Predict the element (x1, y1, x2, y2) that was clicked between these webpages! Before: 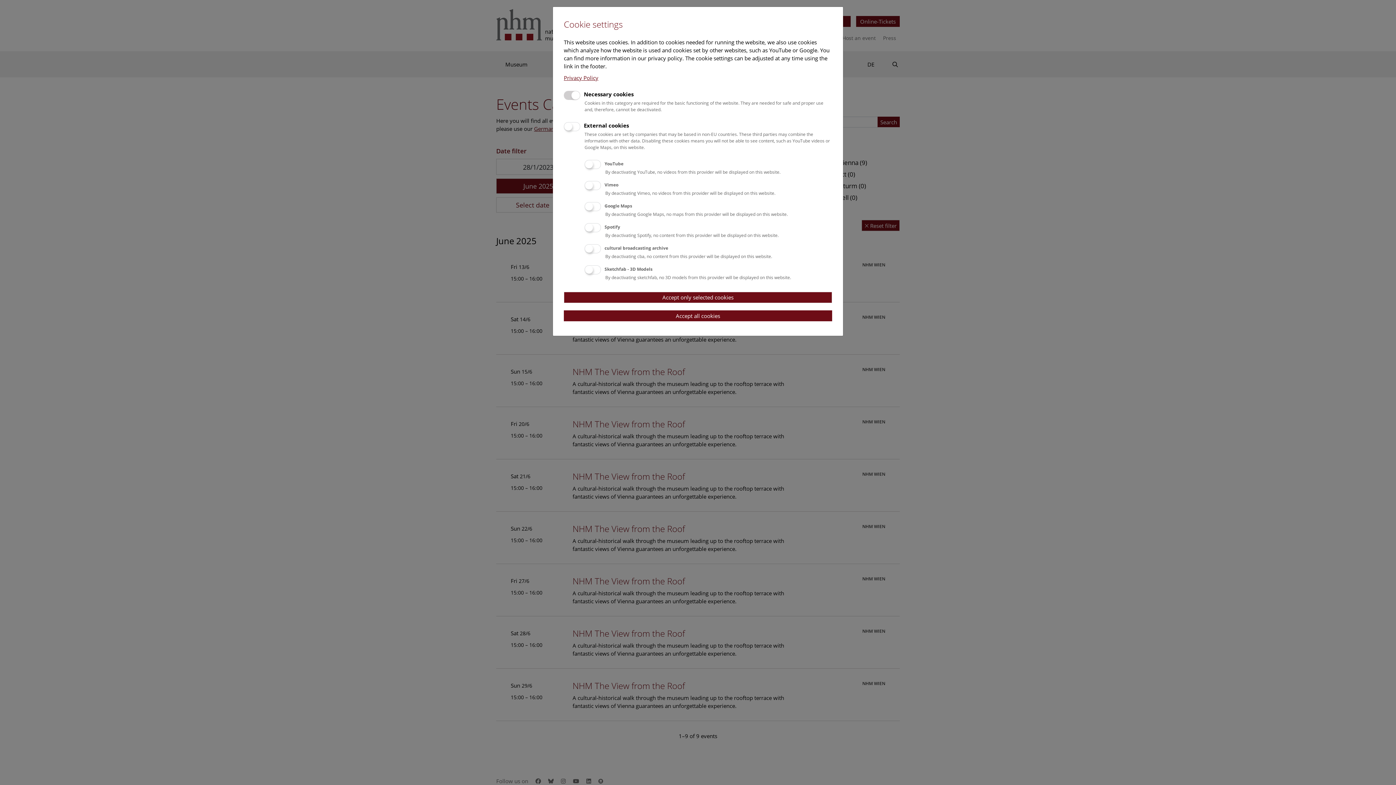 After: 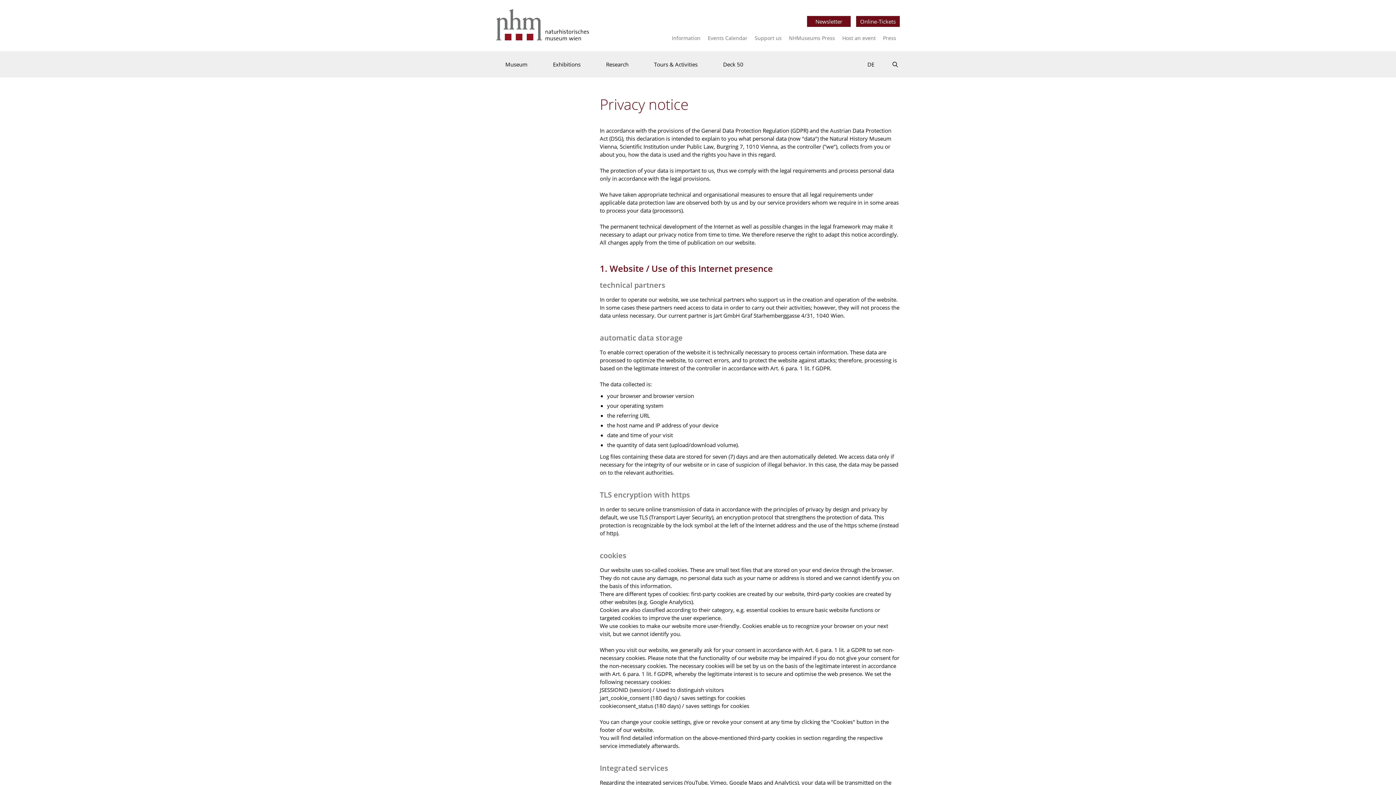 Action: bbox: (564, 74, 598, 81) label: Privacy Policy